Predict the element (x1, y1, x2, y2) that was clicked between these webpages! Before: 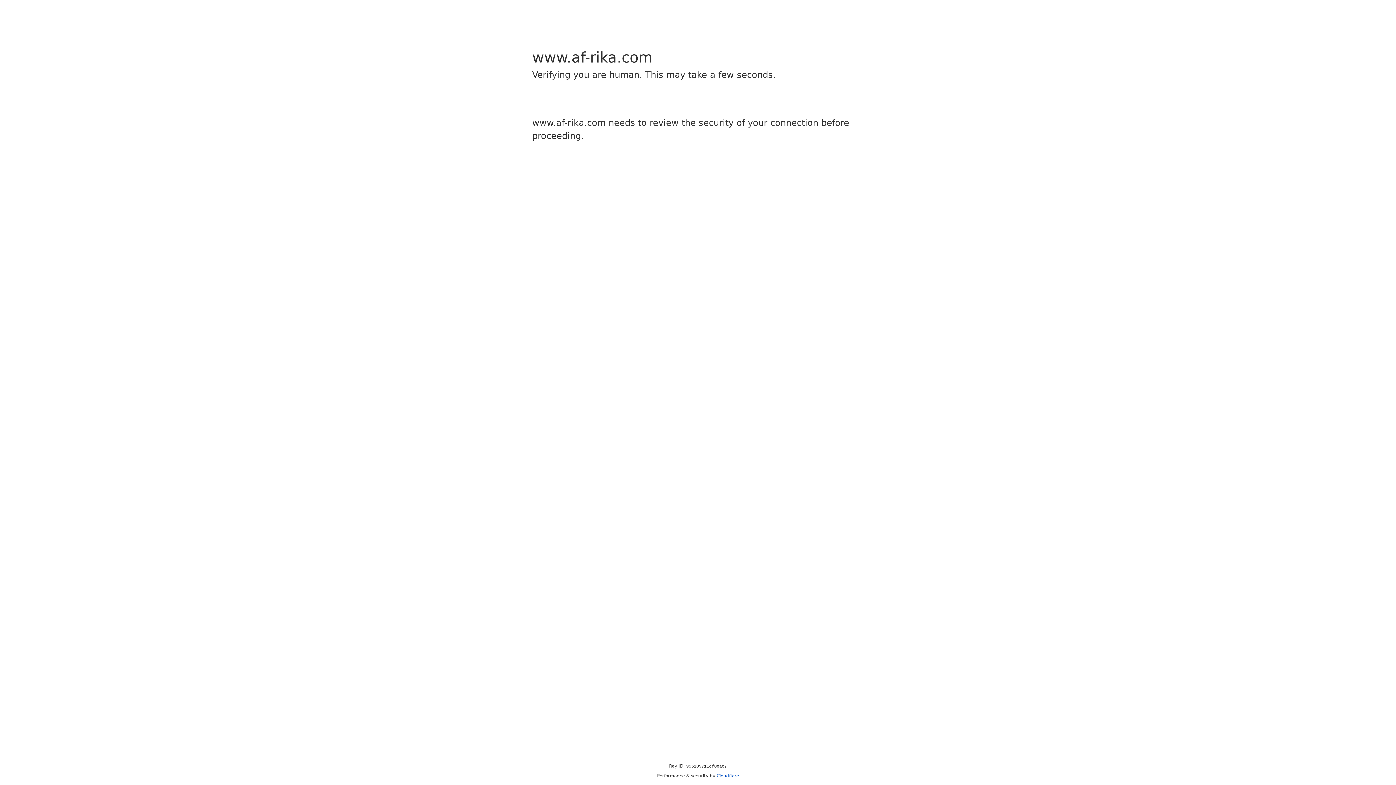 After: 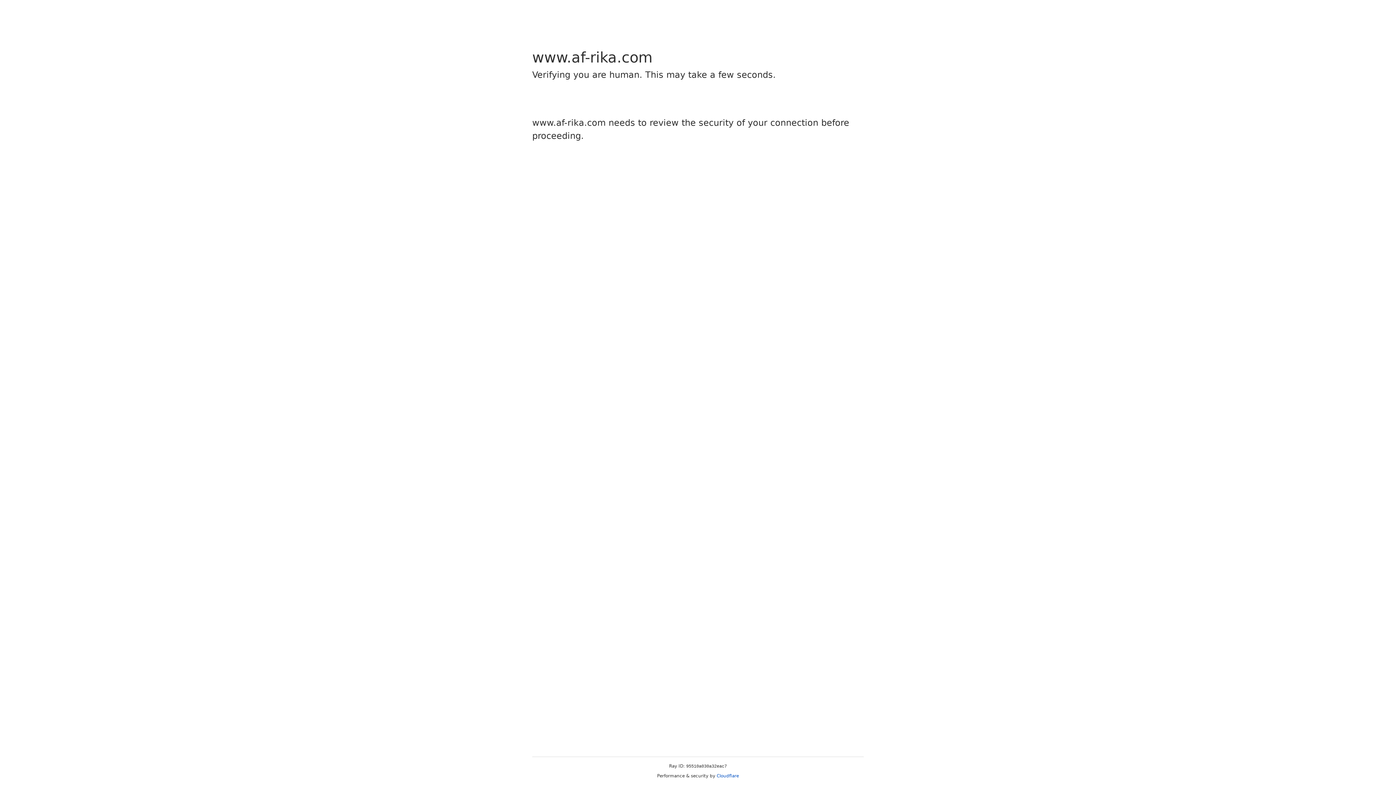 Action: label: Cloudflare bbox: (716, 773, 739, 778)